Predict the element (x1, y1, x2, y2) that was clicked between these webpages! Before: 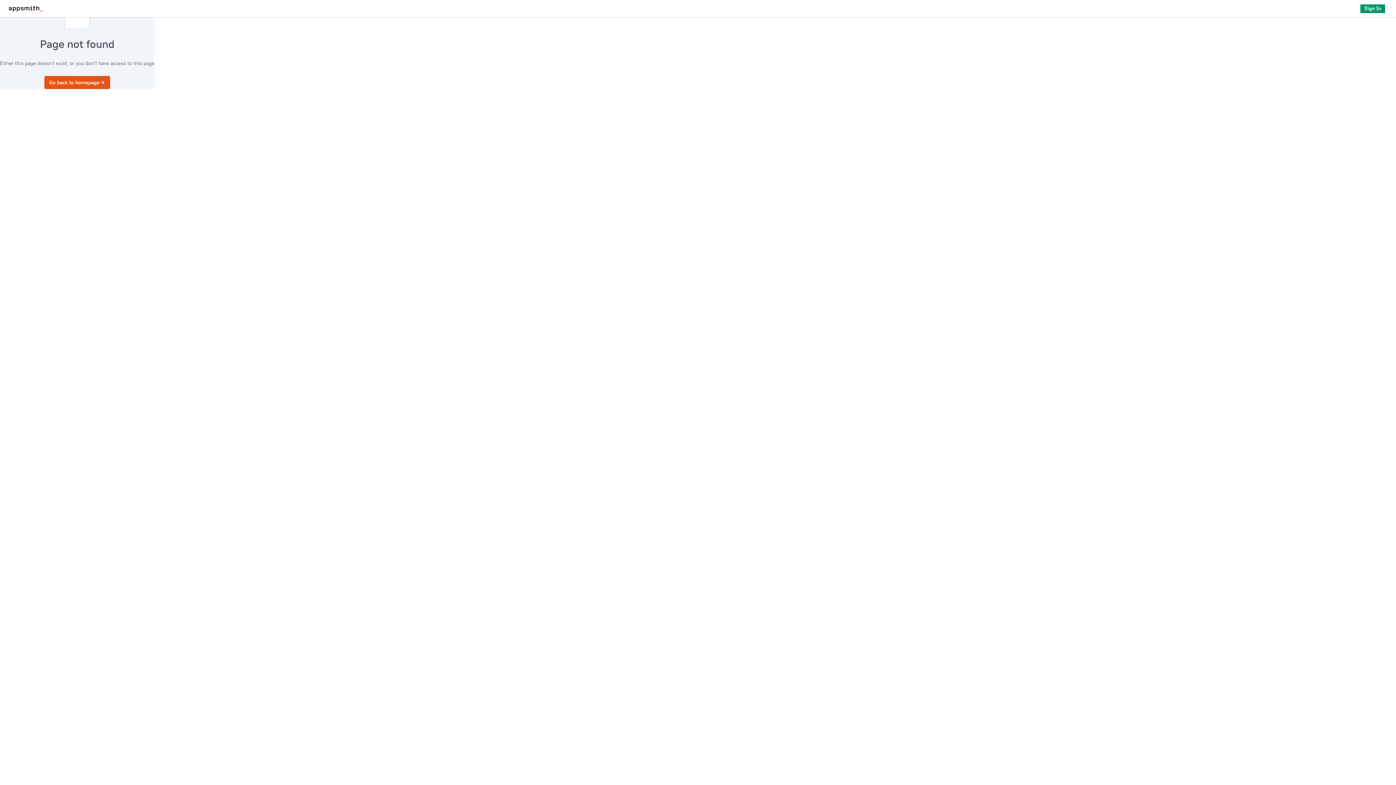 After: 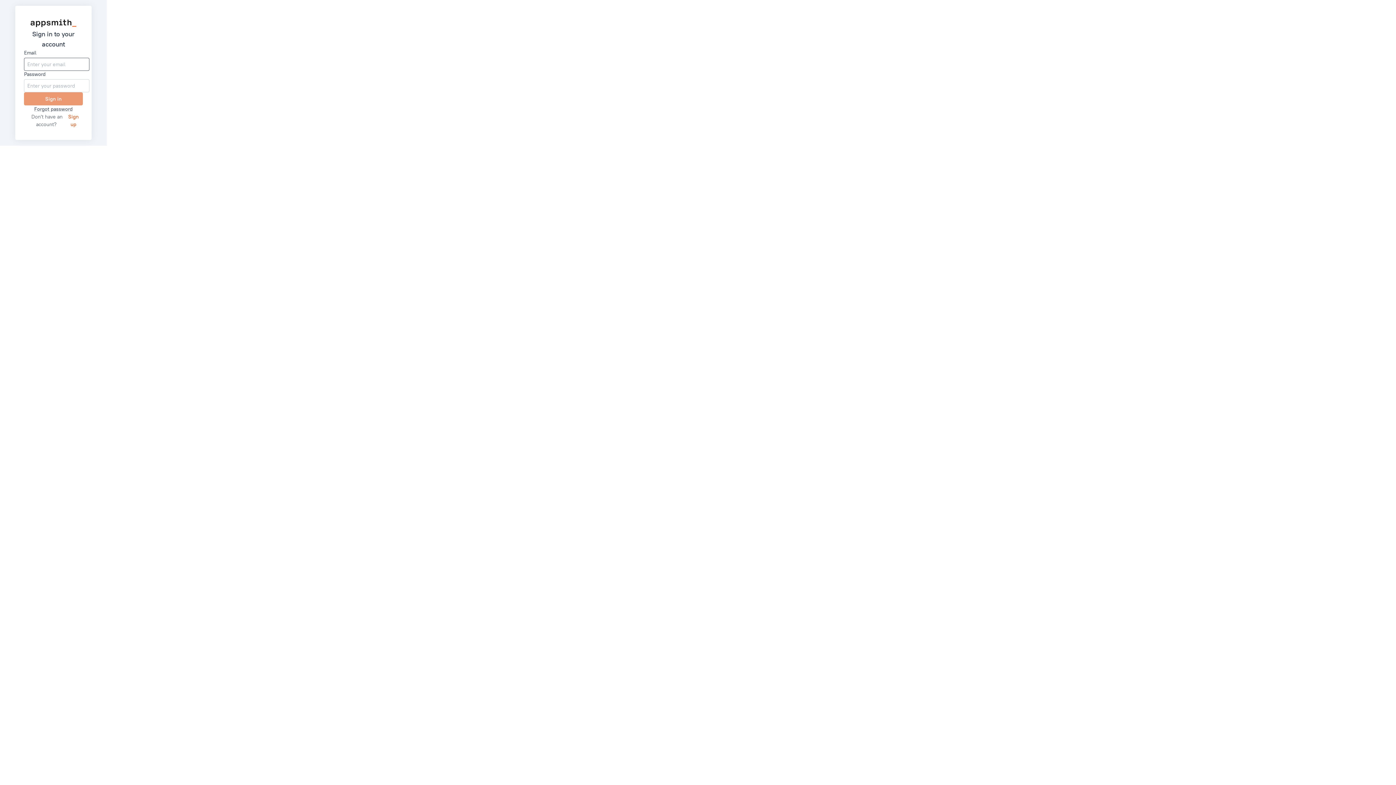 Action: bbox: (8, 4, 43, 12)